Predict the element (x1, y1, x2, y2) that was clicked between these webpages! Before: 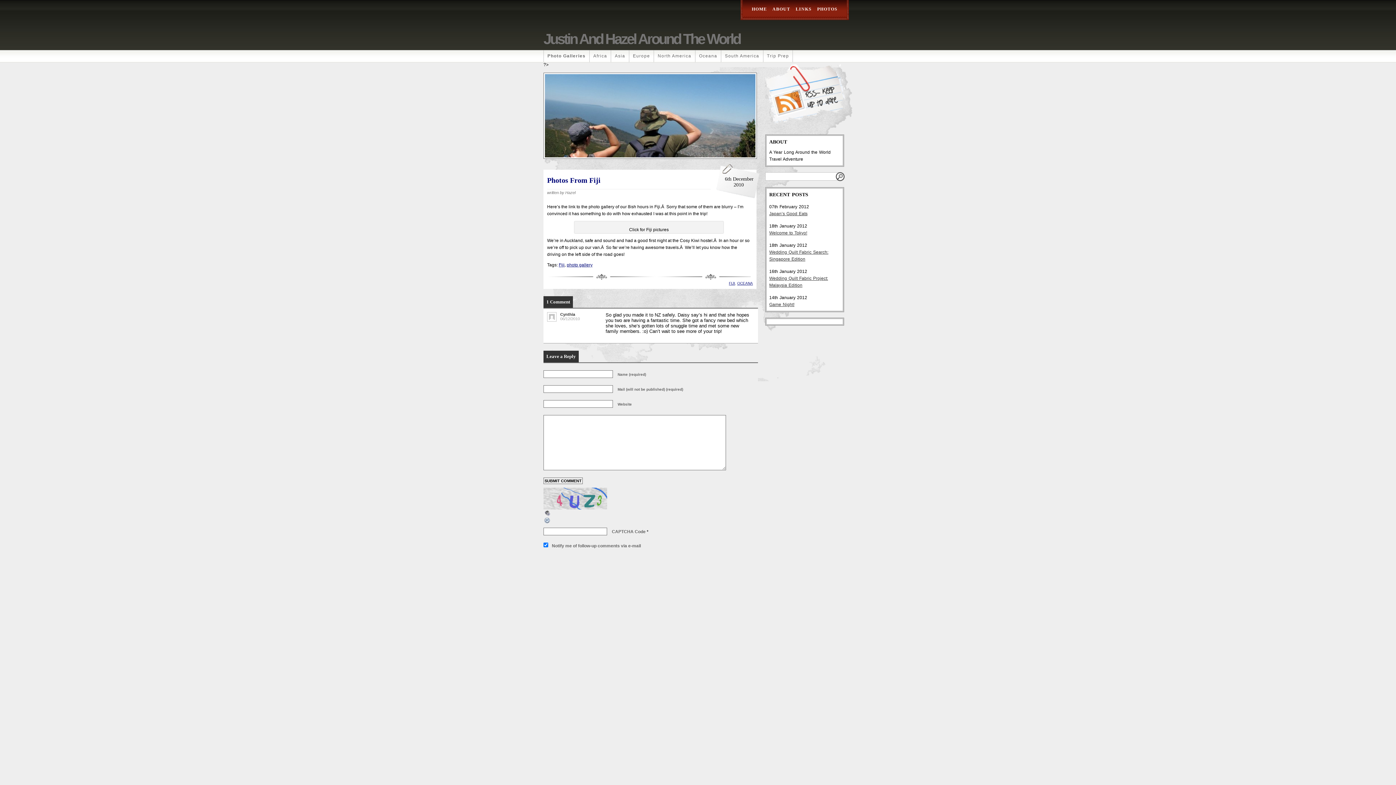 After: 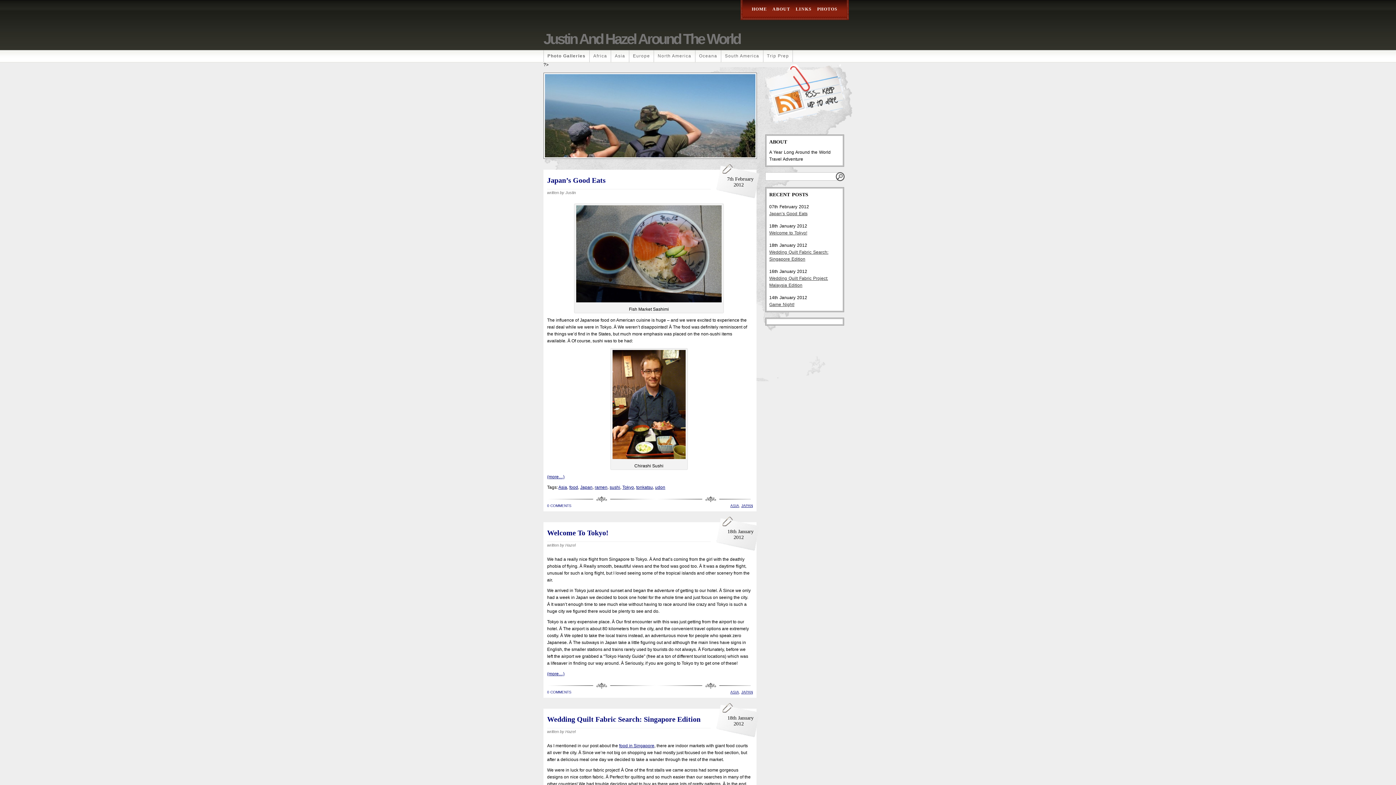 Action: label: Justin And Hazel Around The World bbox: (543, 30, 740, 46)